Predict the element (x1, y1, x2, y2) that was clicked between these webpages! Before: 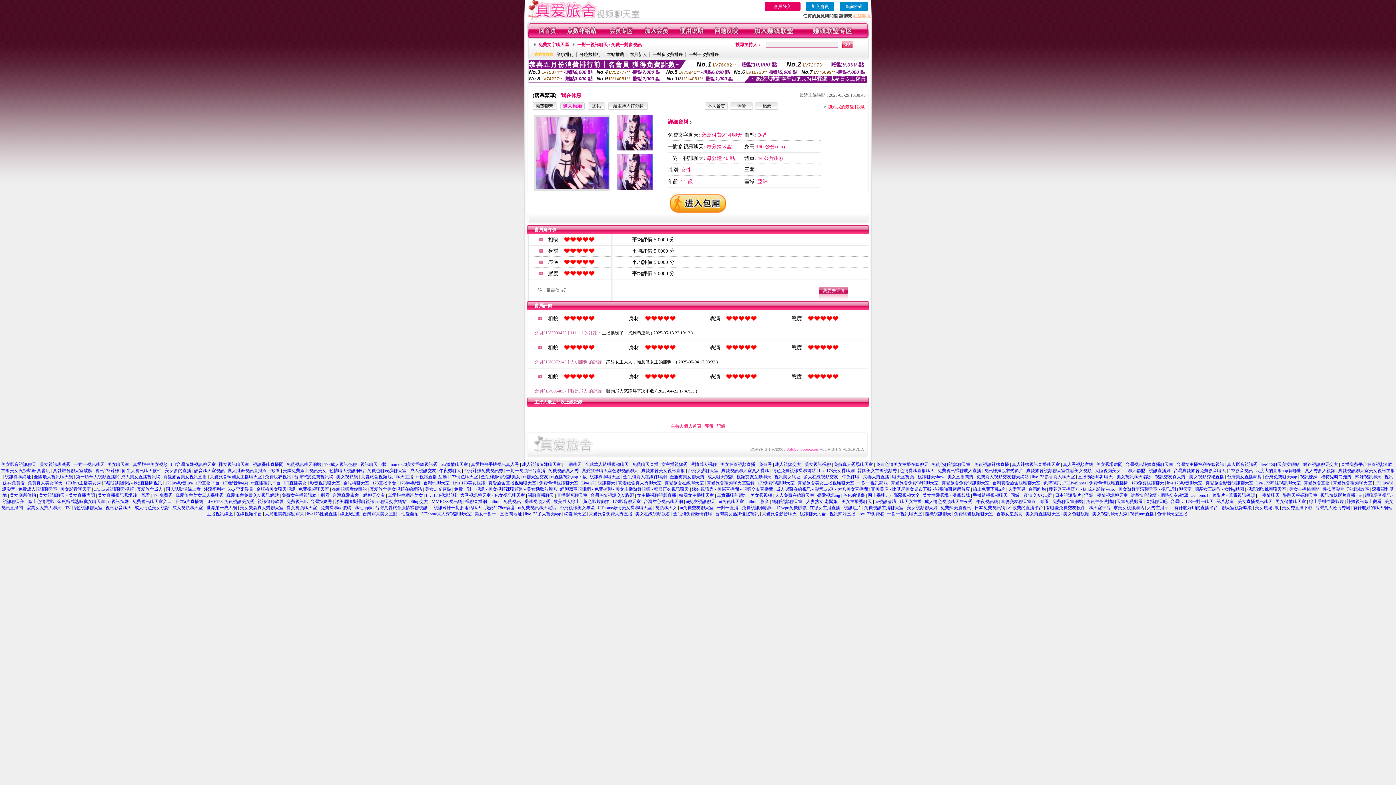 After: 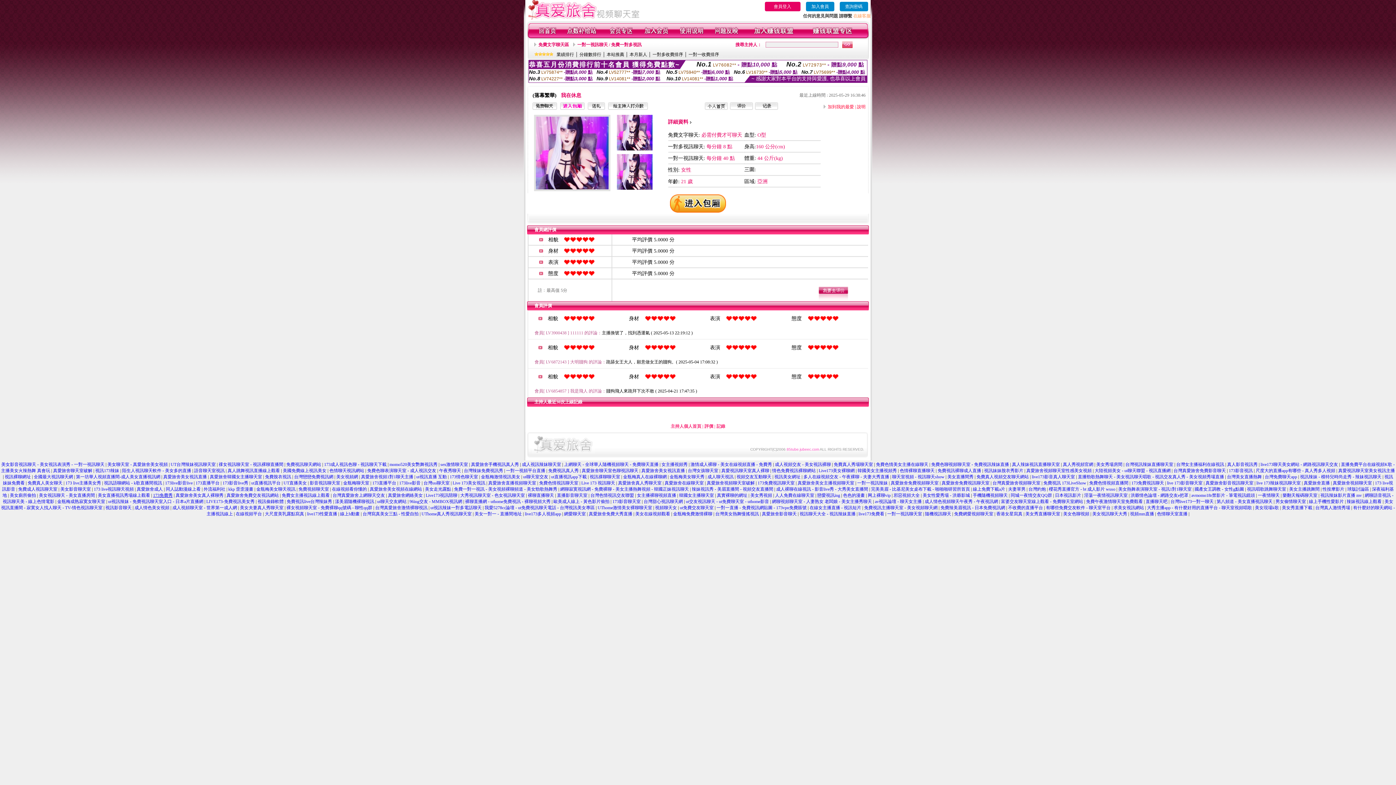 Action: bbox: (153, 493, 172, 498) label: 173免費秀